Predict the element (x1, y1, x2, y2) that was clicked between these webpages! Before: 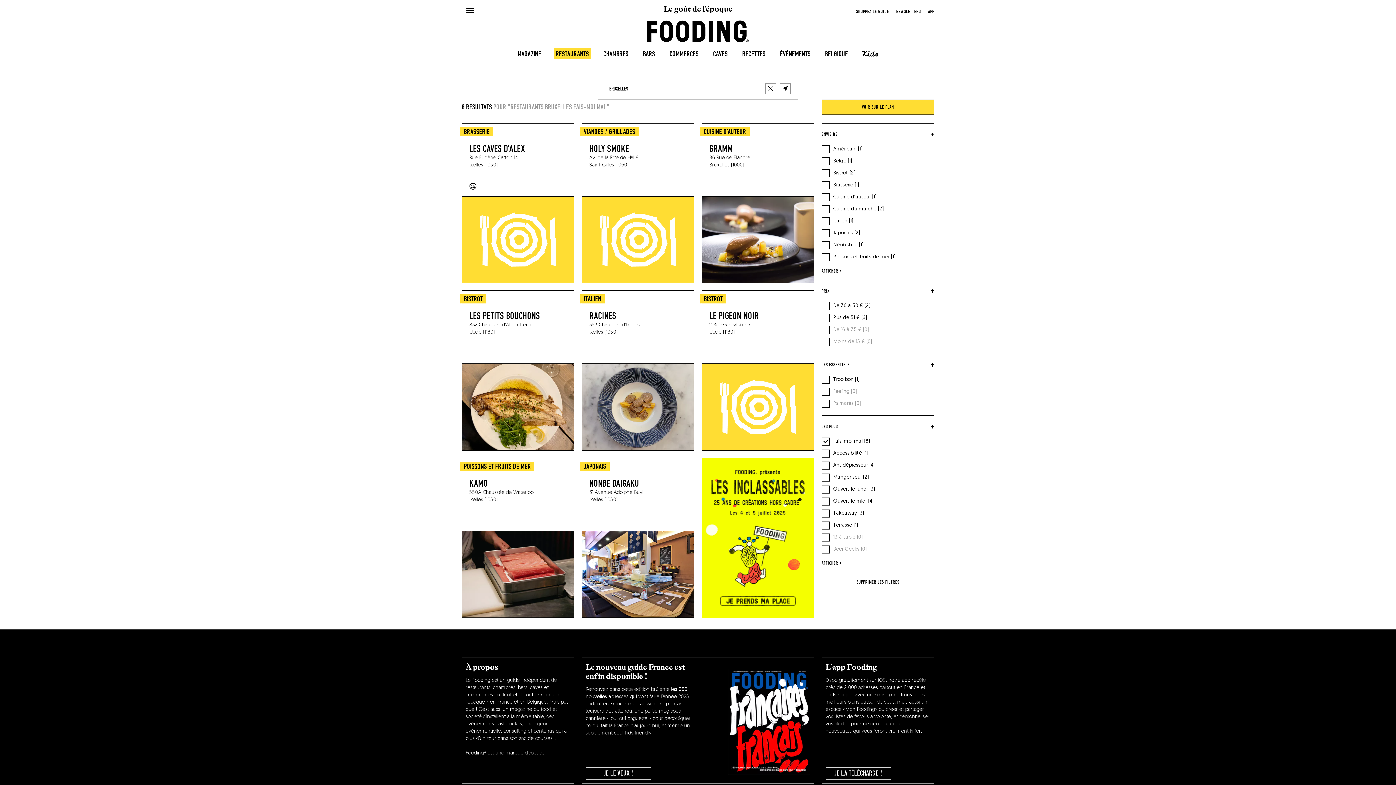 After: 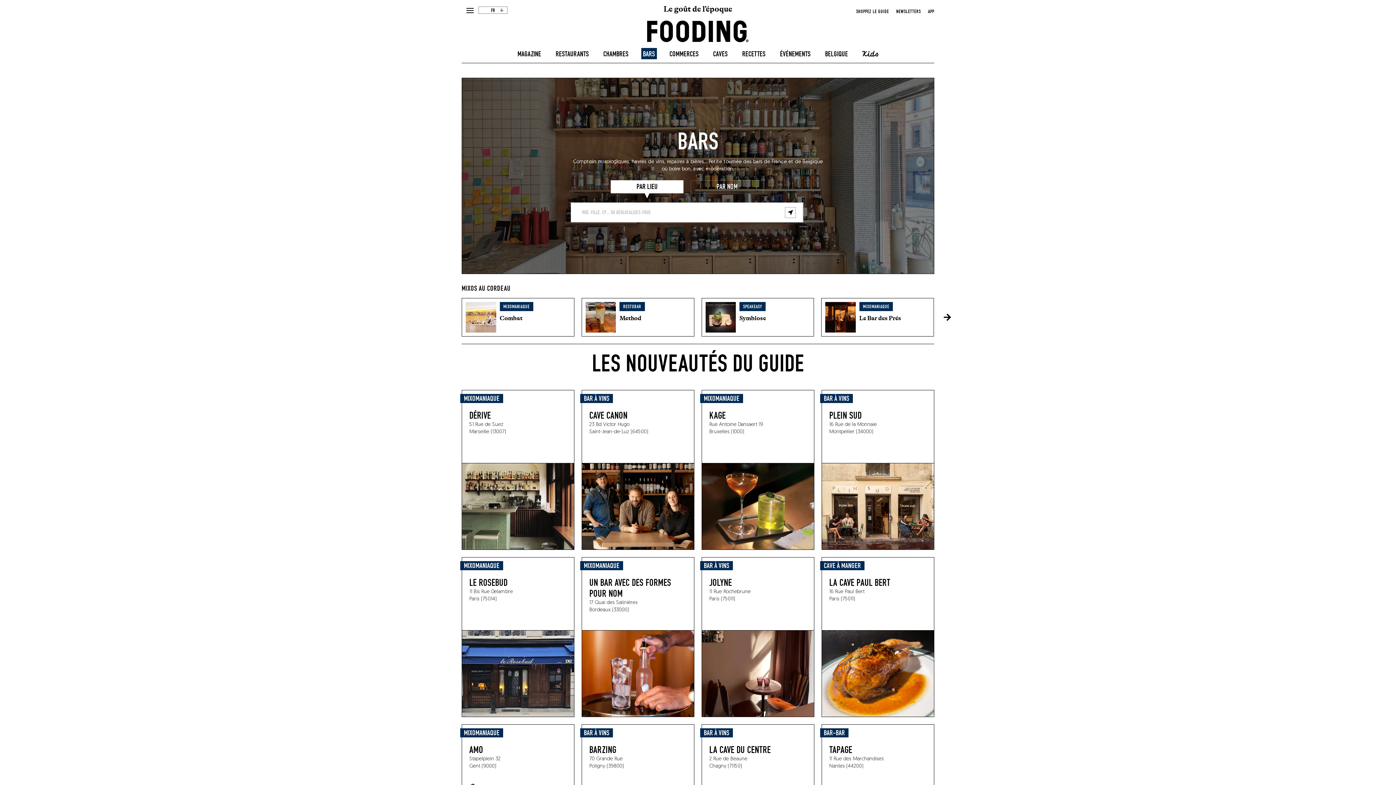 Action: label: bars bbox: (643, 48, 655, 58)